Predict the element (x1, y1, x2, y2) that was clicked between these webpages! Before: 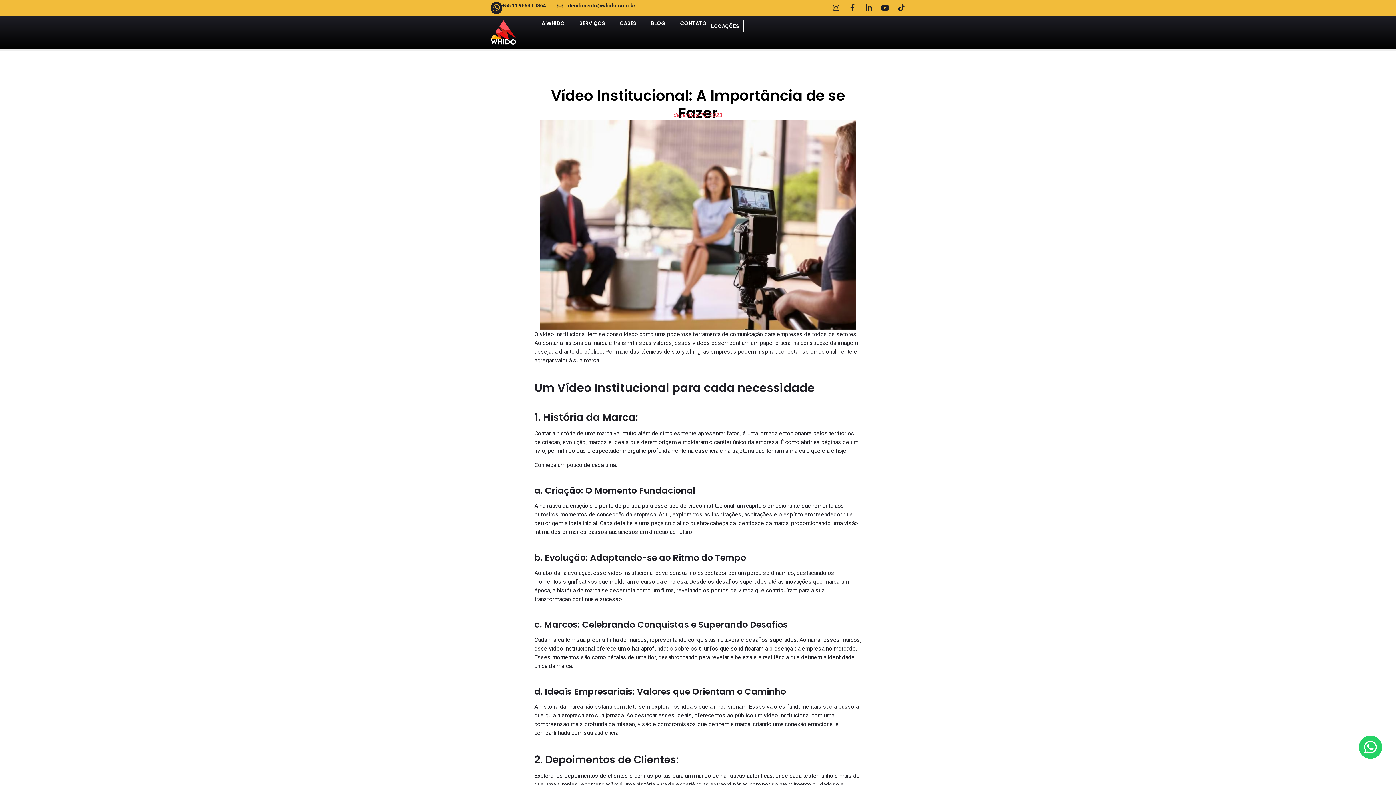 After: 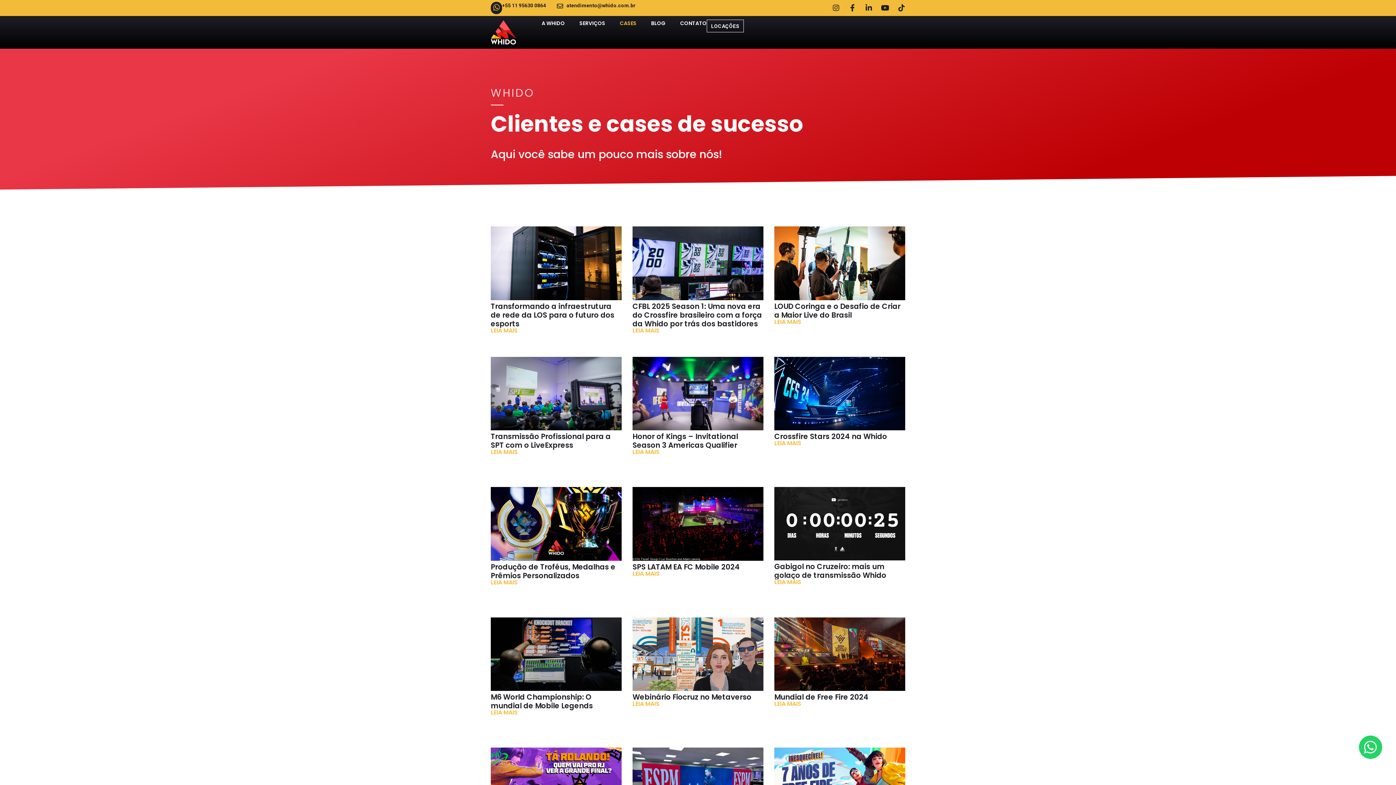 Action: label: CASES bbox: (620, 19, 636, 26)